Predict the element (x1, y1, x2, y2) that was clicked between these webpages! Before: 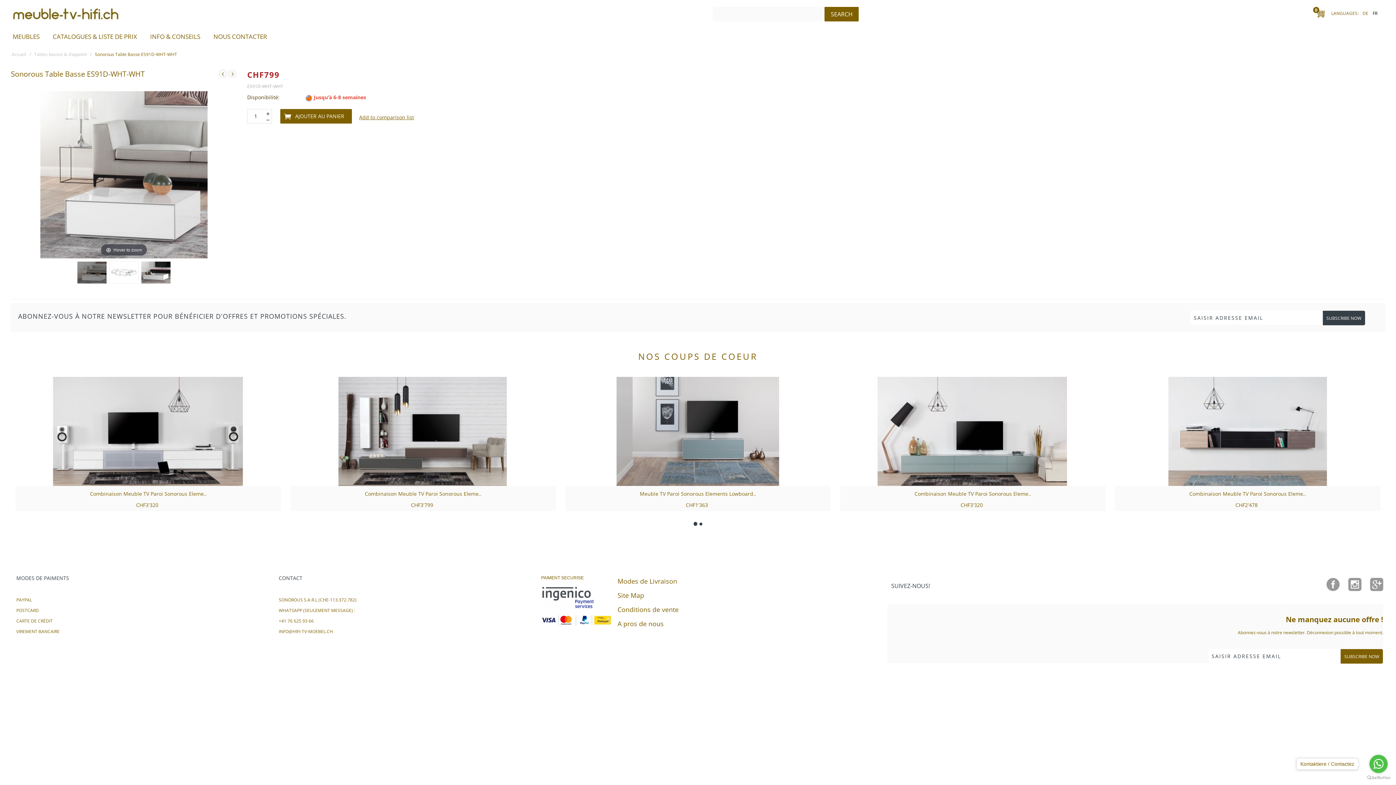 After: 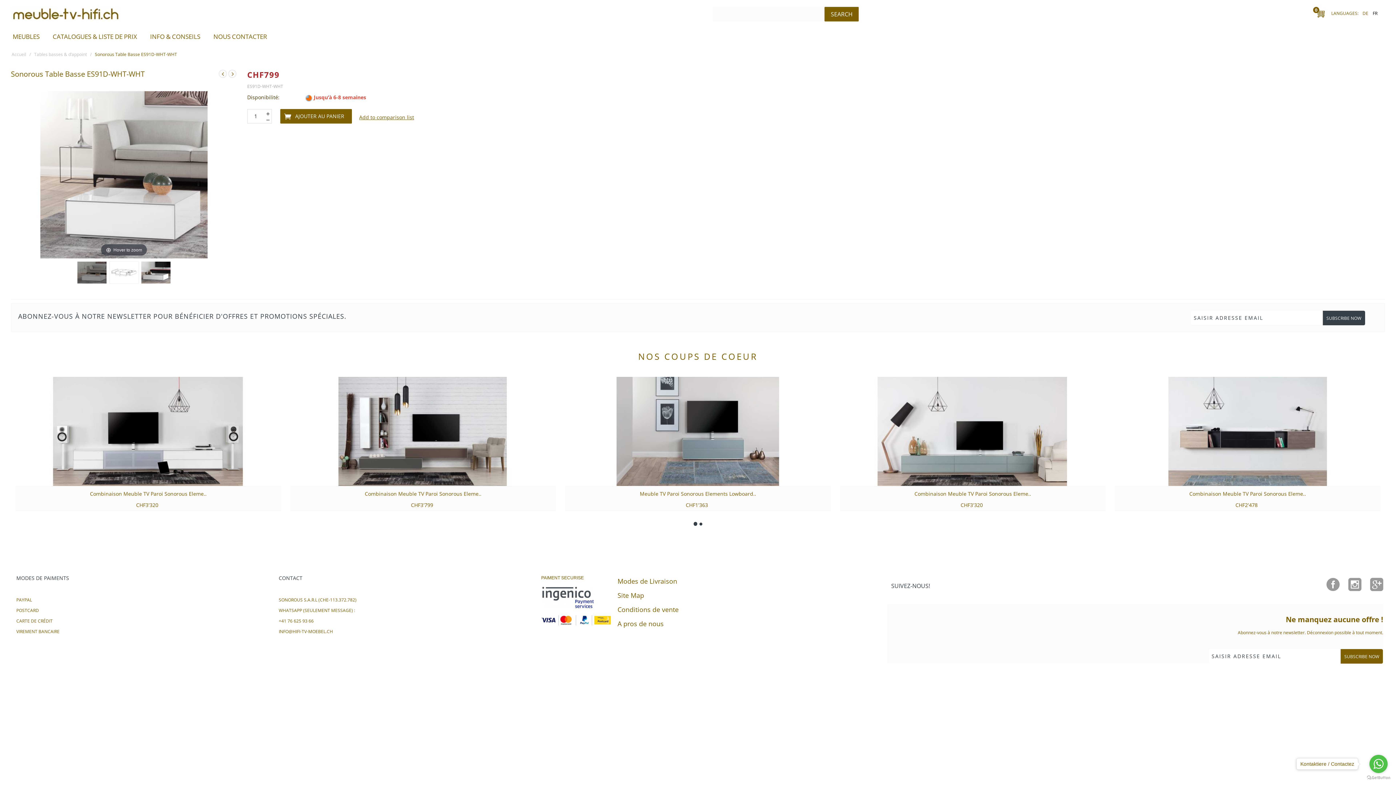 Action: bbox: (77, 261, 106, 283)